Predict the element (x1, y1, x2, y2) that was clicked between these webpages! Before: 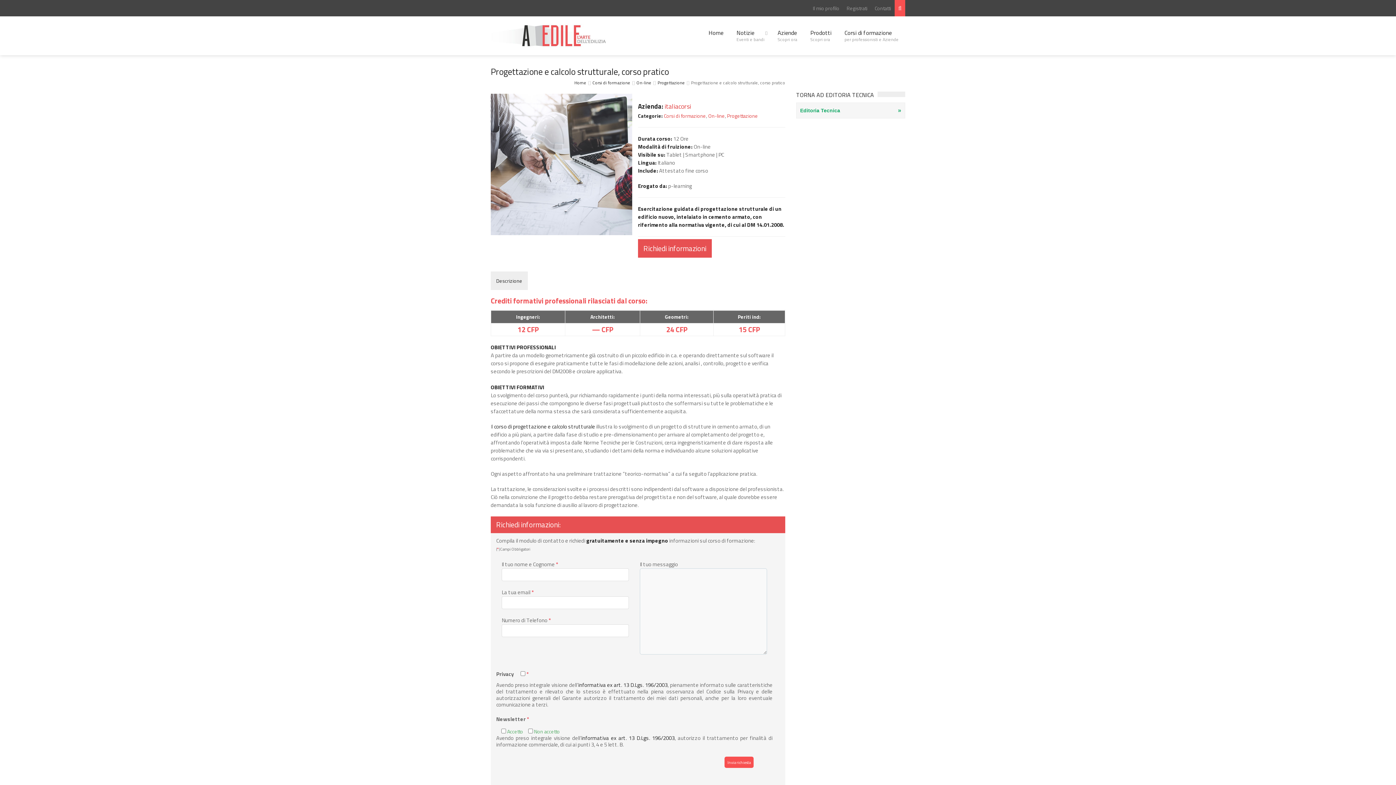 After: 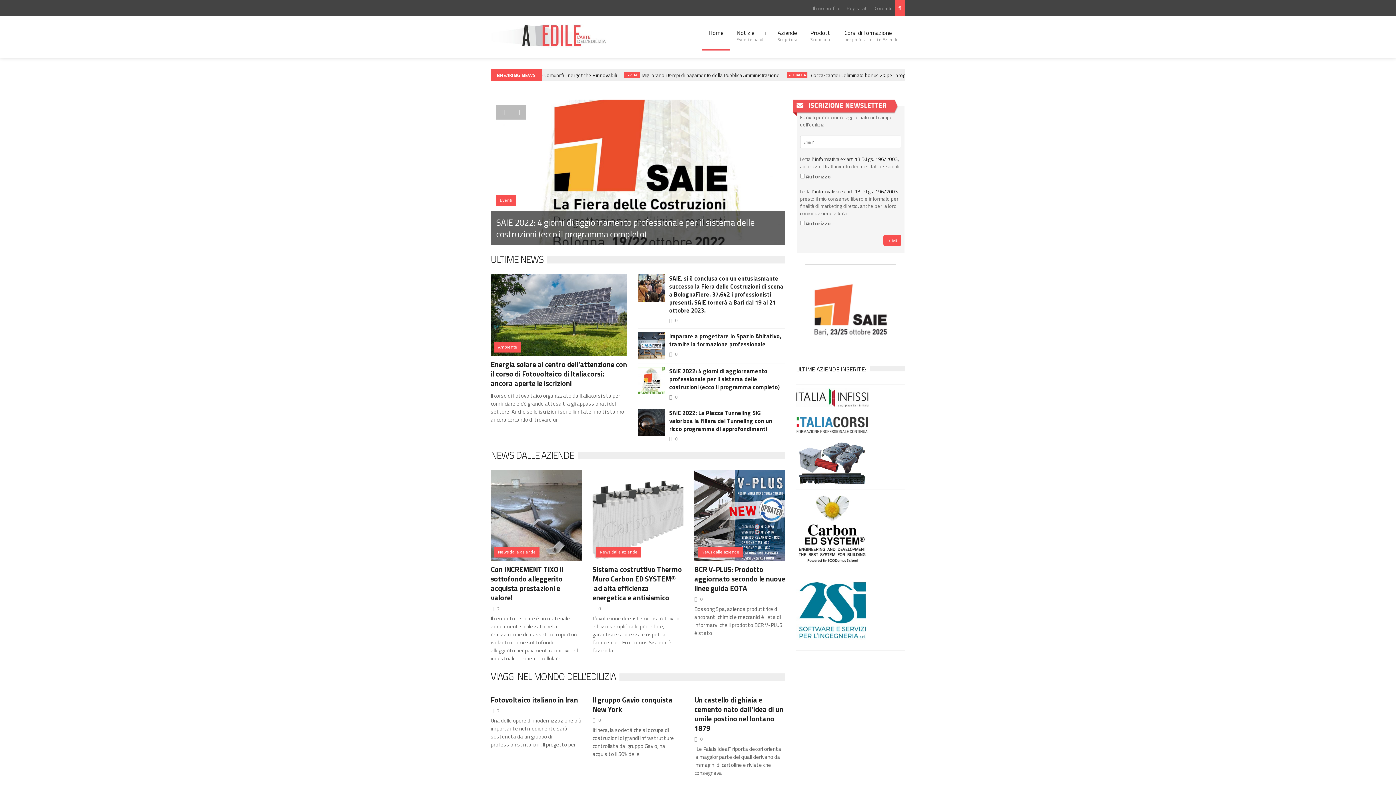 Action: bbox: (702, 23, 730, 42) label: Home